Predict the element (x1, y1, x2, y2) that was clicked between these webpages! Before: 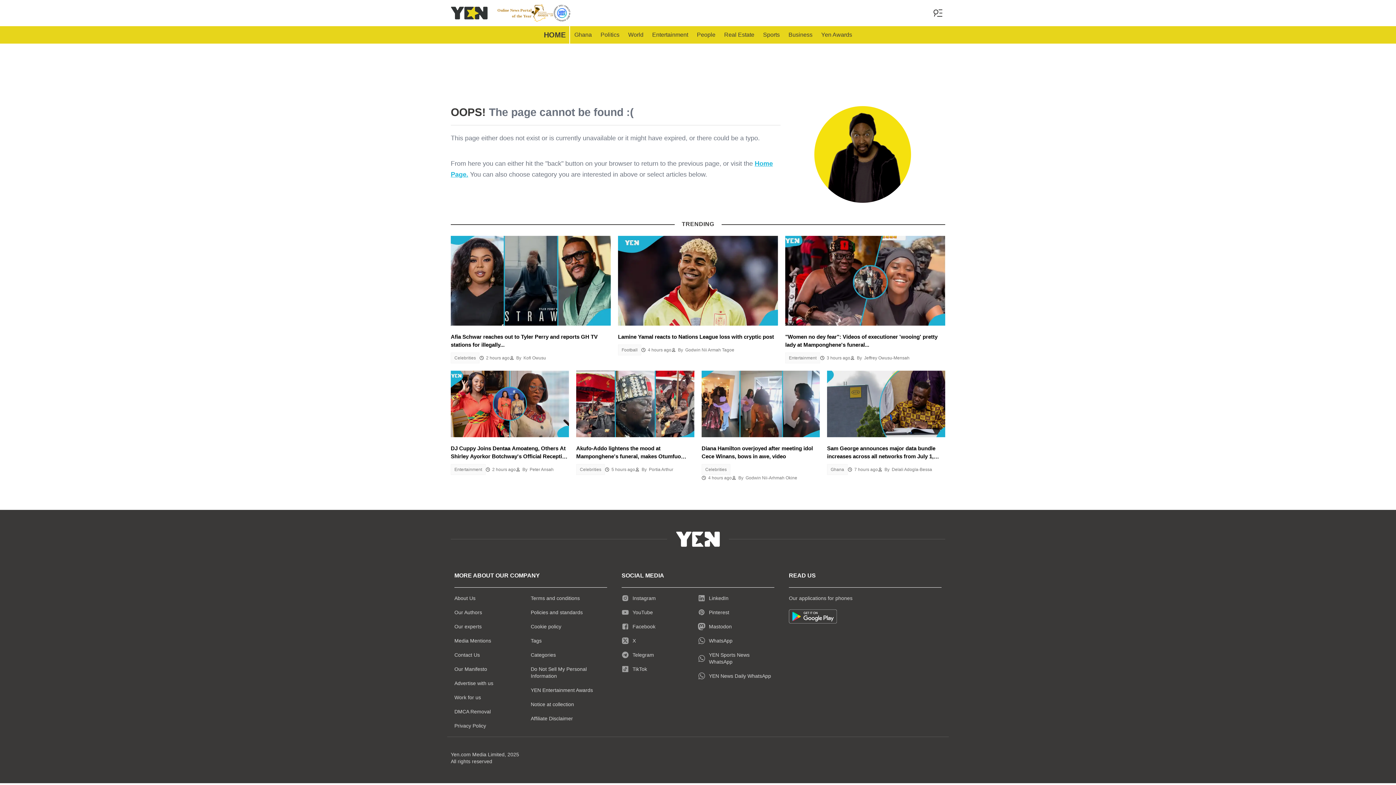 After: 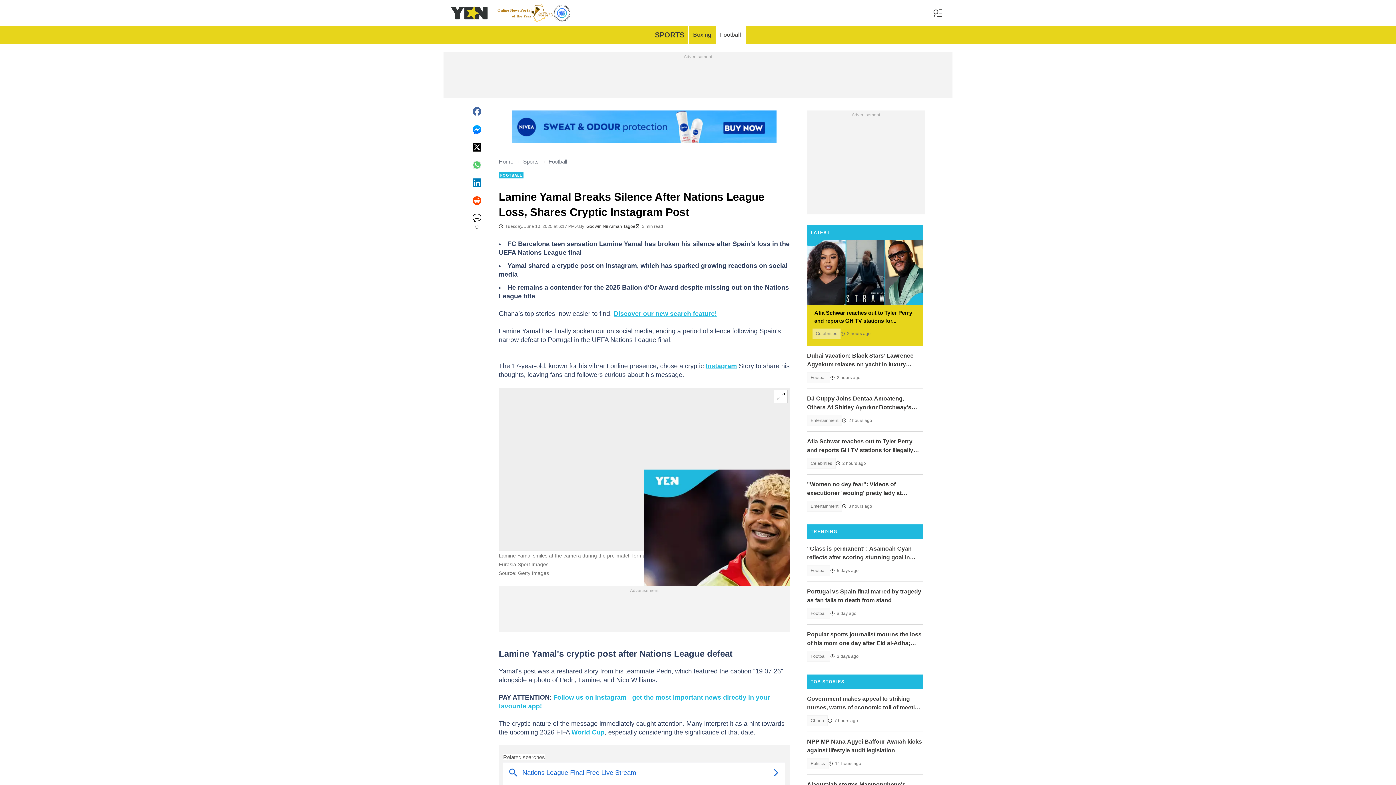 Action: label: Lamine Yamal reacts to Nations League loss with cryptic post bbox: (618, 333, 778, 341)